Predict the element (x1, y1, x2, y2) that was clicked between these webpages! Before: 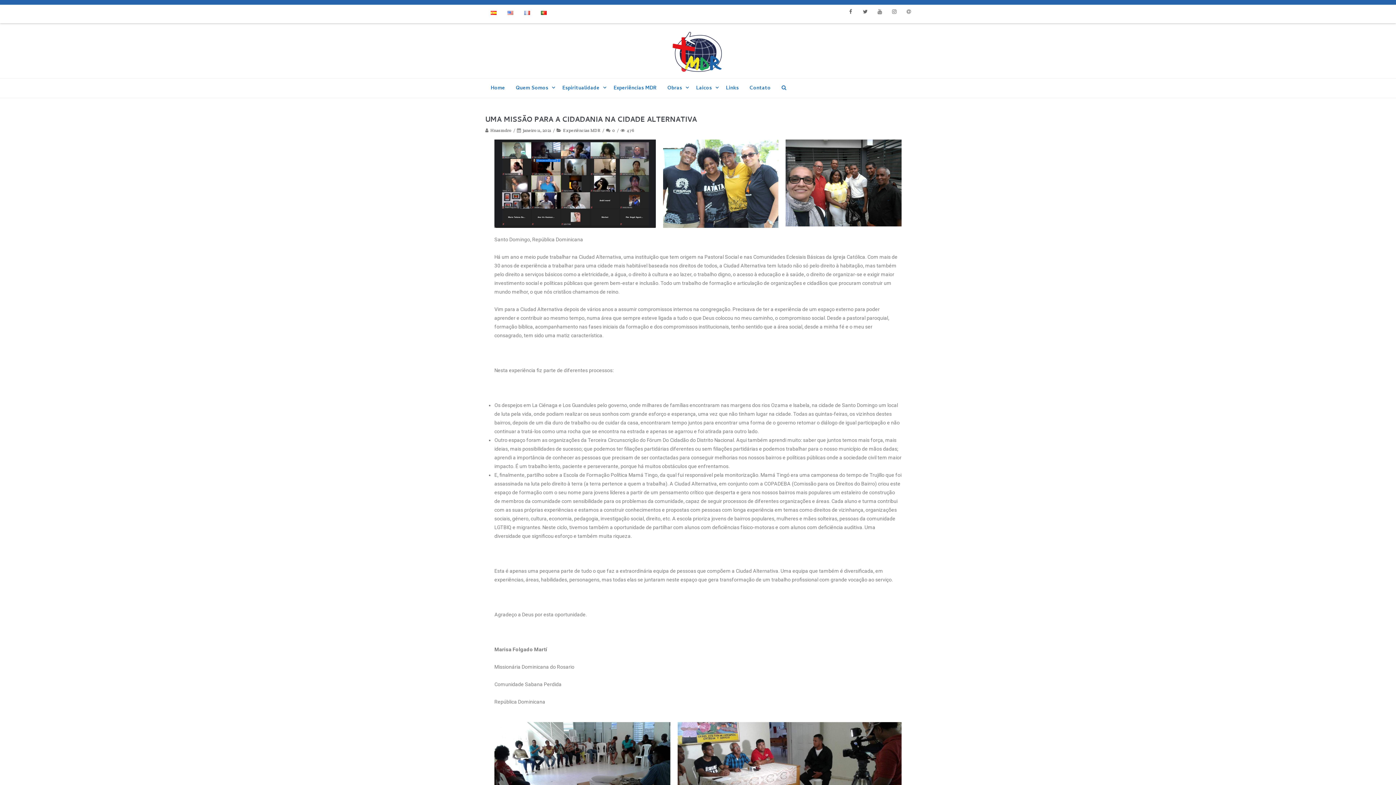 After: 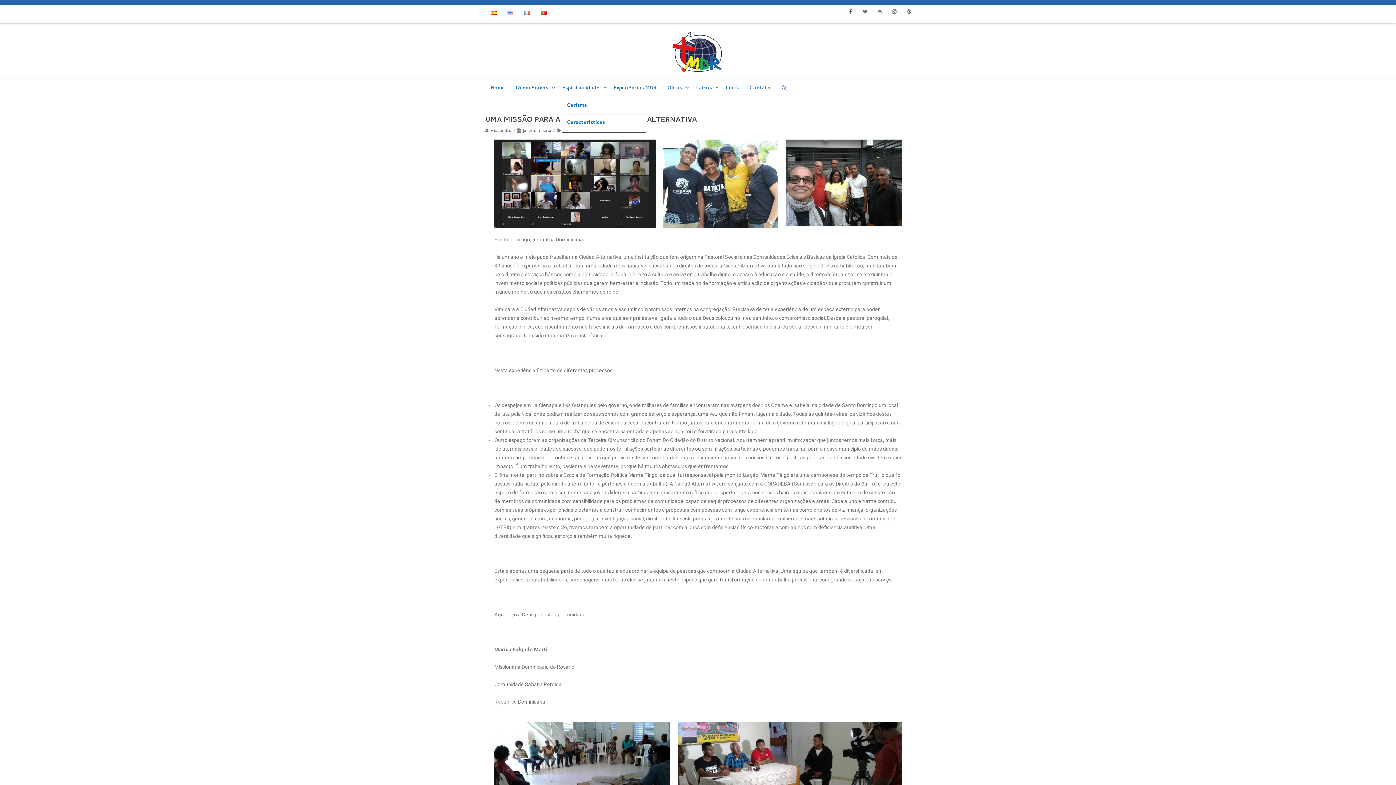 Action: label: Espiritualidade bbox: (562, 78, 602, 97)